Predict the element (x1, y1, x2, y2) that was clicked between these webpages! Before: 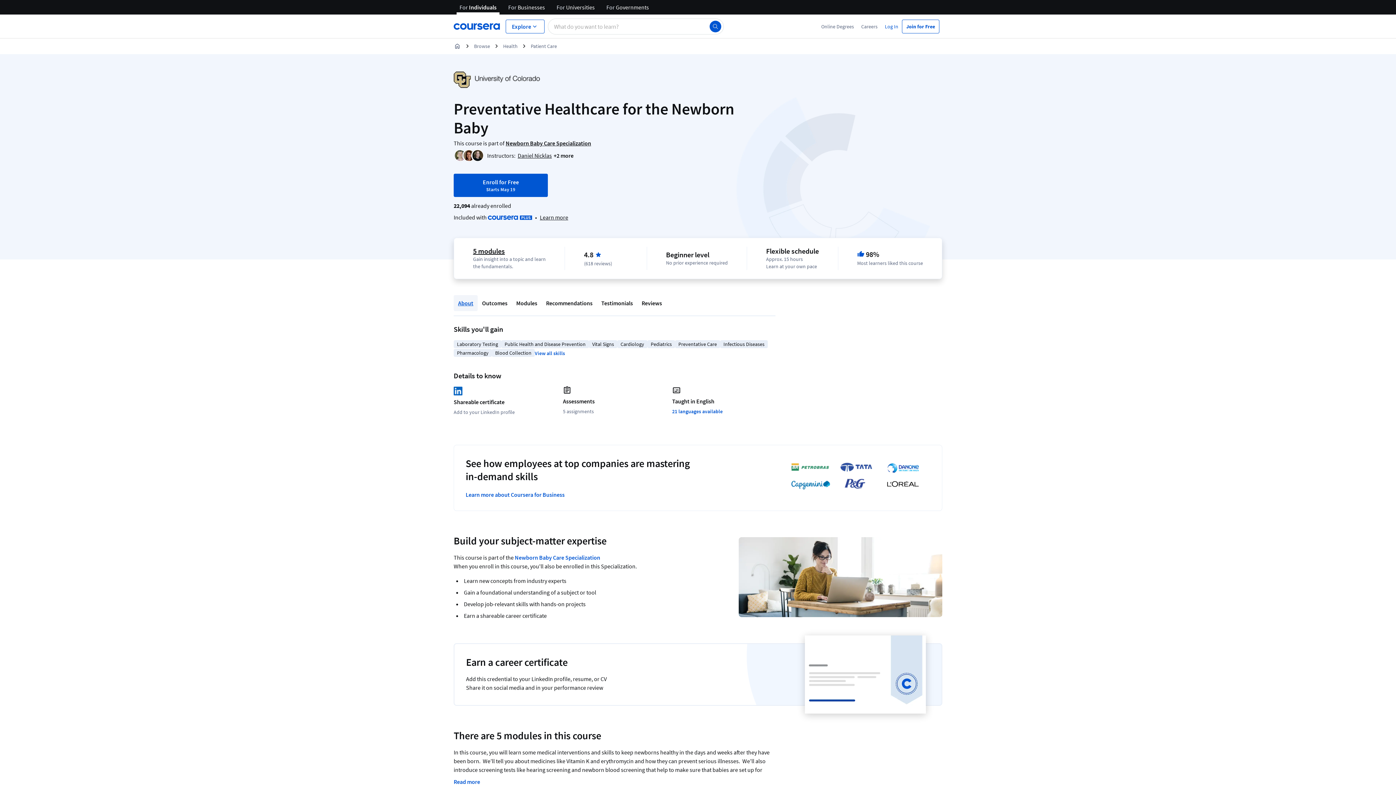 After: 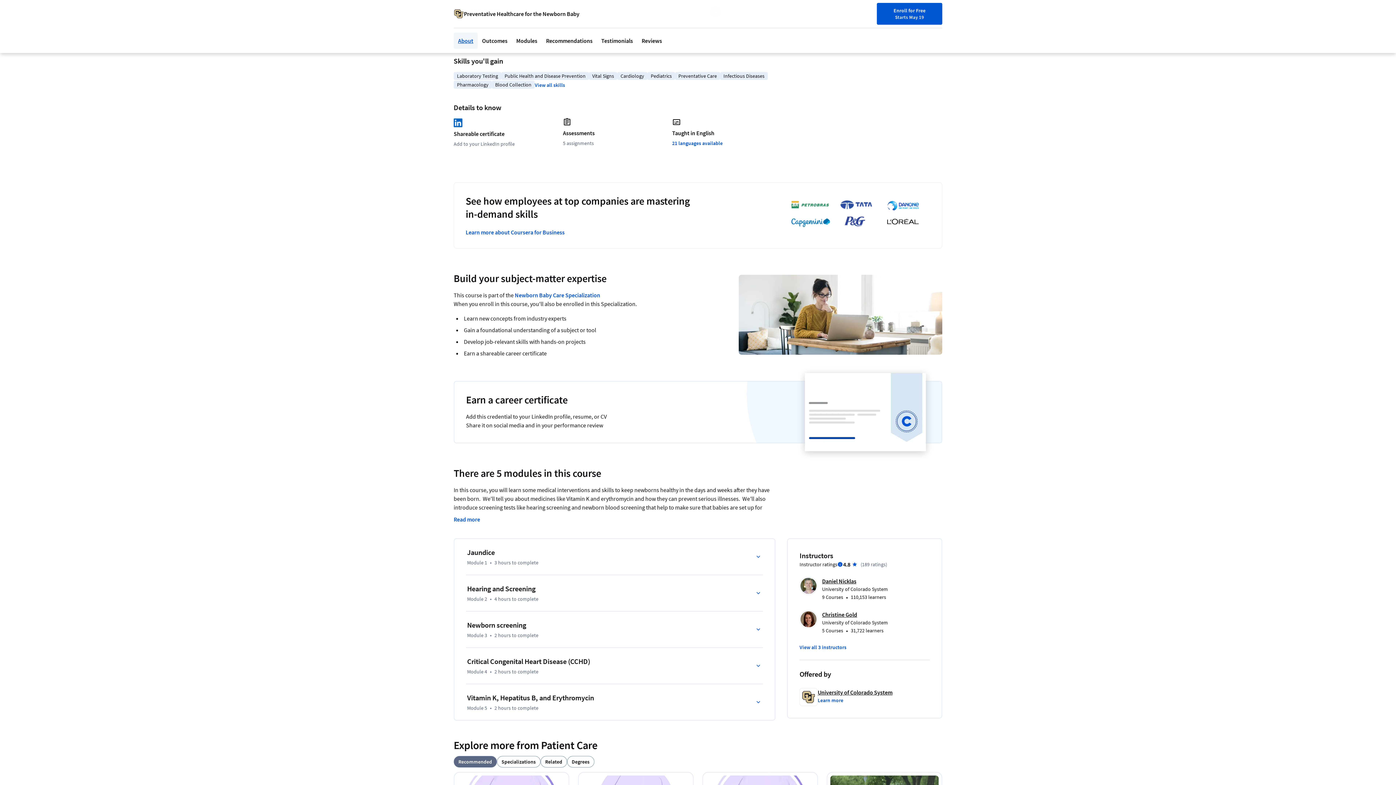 Action: label: About bbox: (453, 295, 477, 311)